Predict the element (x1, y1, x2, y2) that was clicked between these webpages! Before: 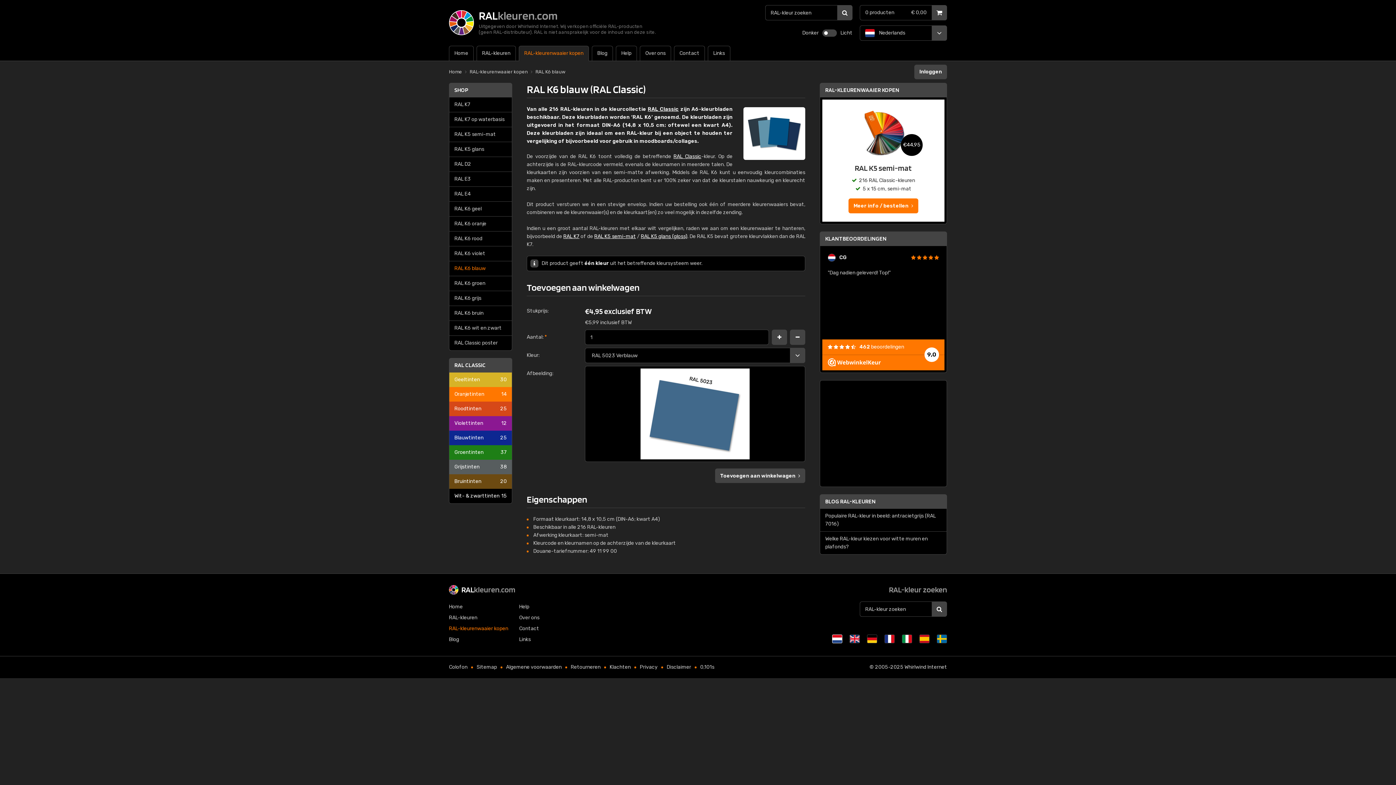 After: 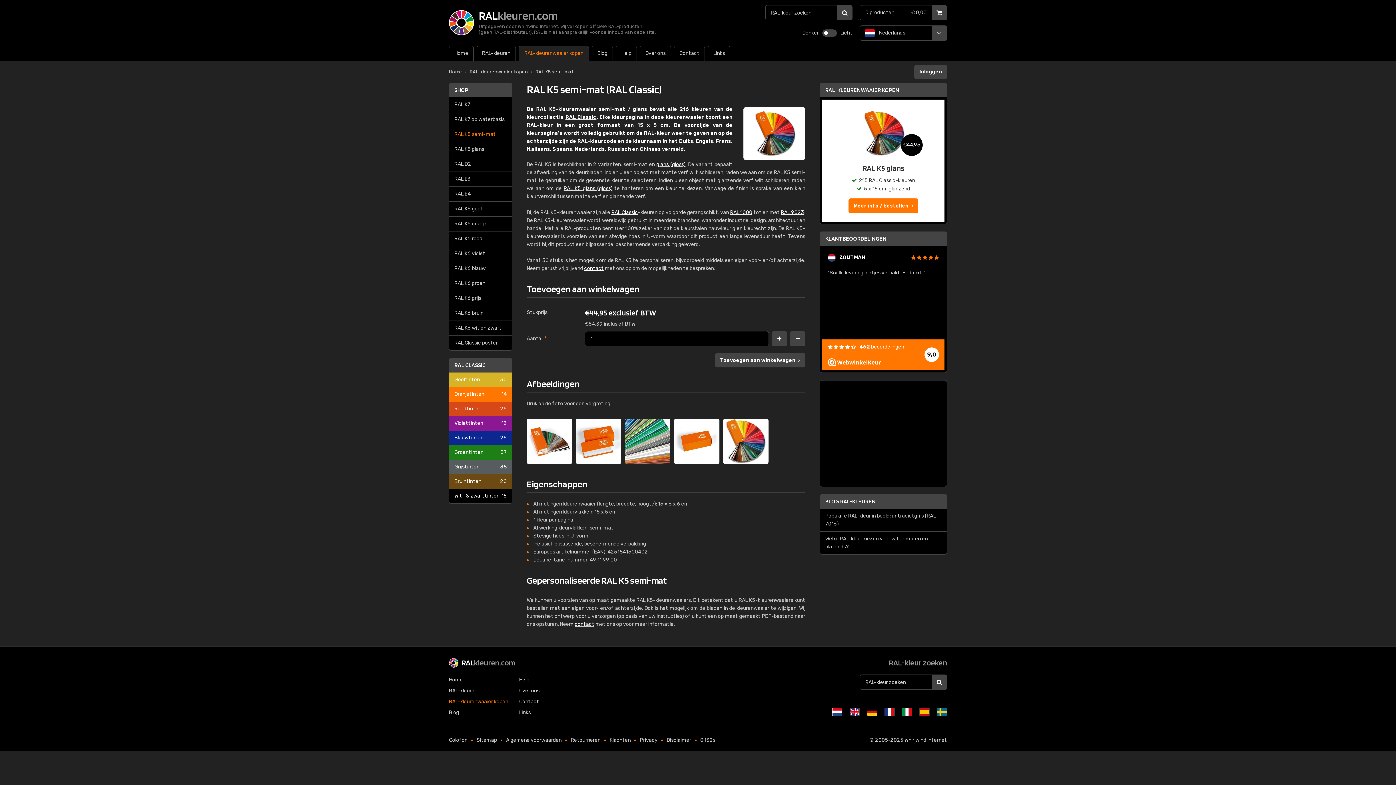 Action: bbox: (594, 233, 636, 239) label: RAL K5 semi-mat